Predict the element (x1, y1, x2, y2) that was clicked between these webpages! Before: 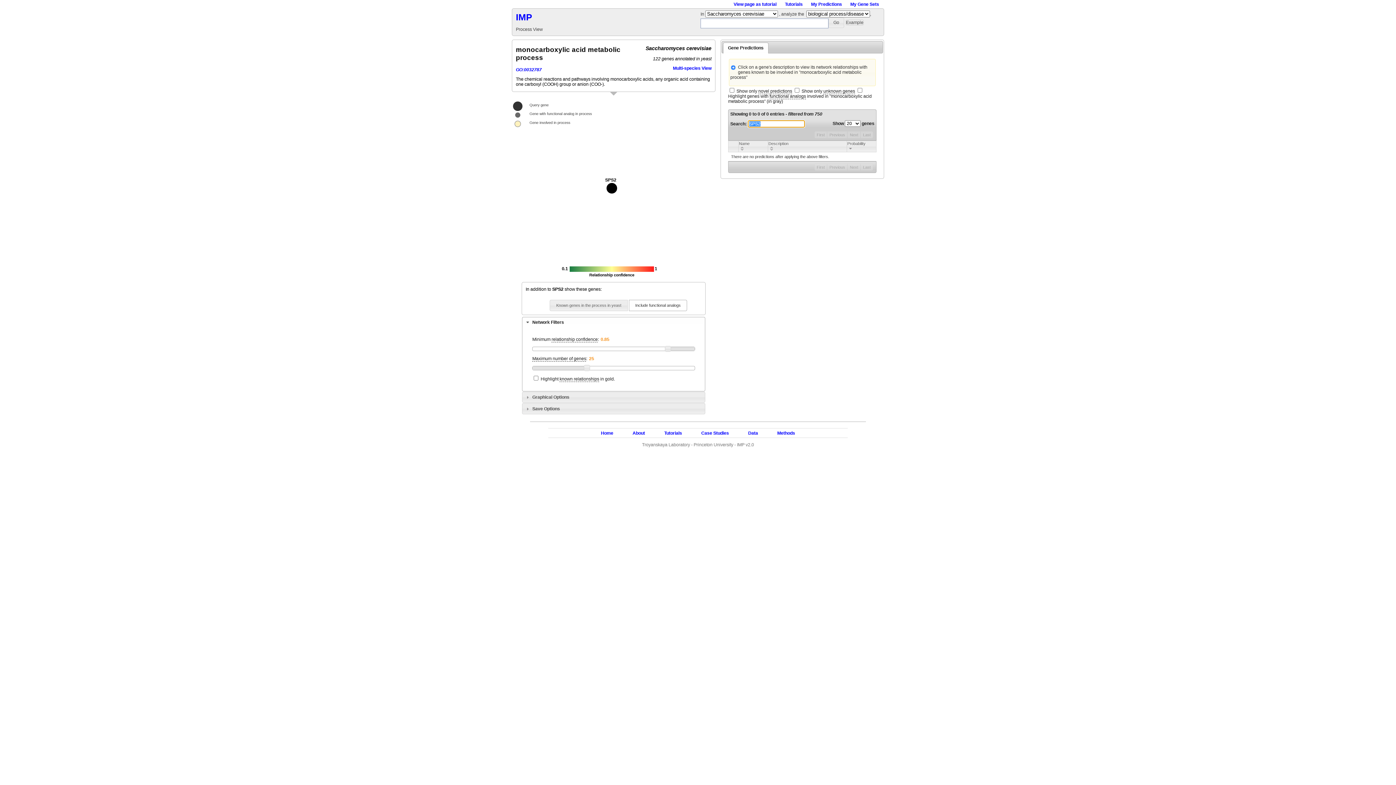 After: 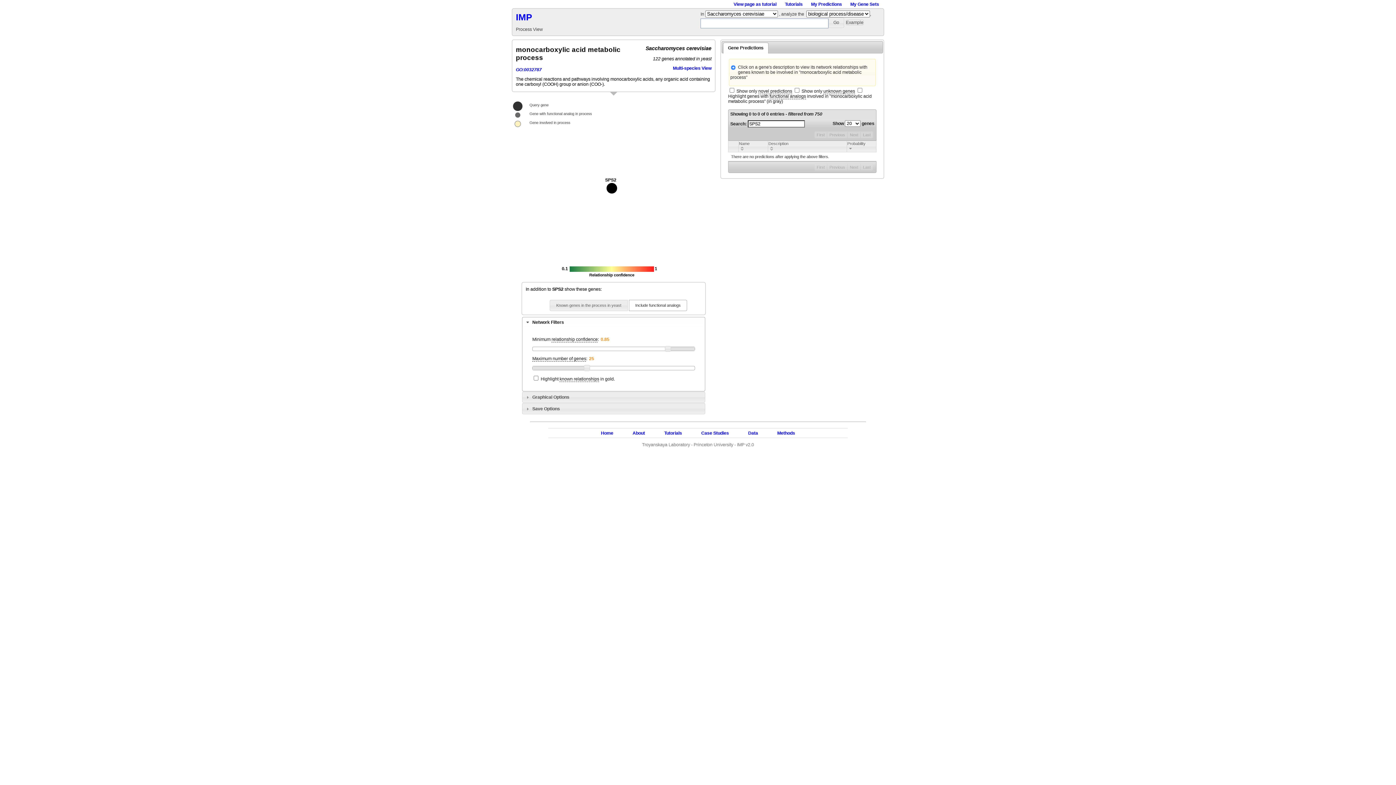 Action: label: Include functional analogs bbox: (629, 300, 687, 311)